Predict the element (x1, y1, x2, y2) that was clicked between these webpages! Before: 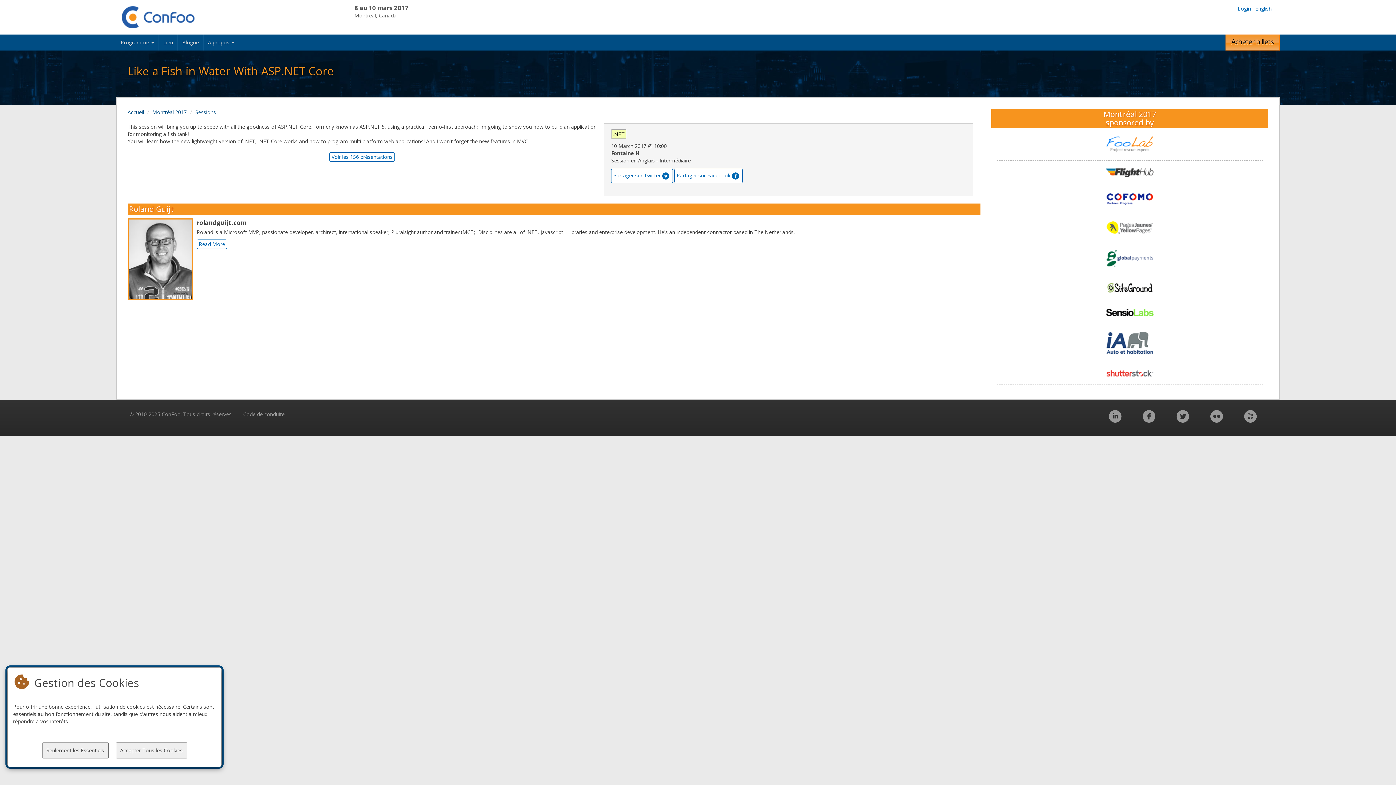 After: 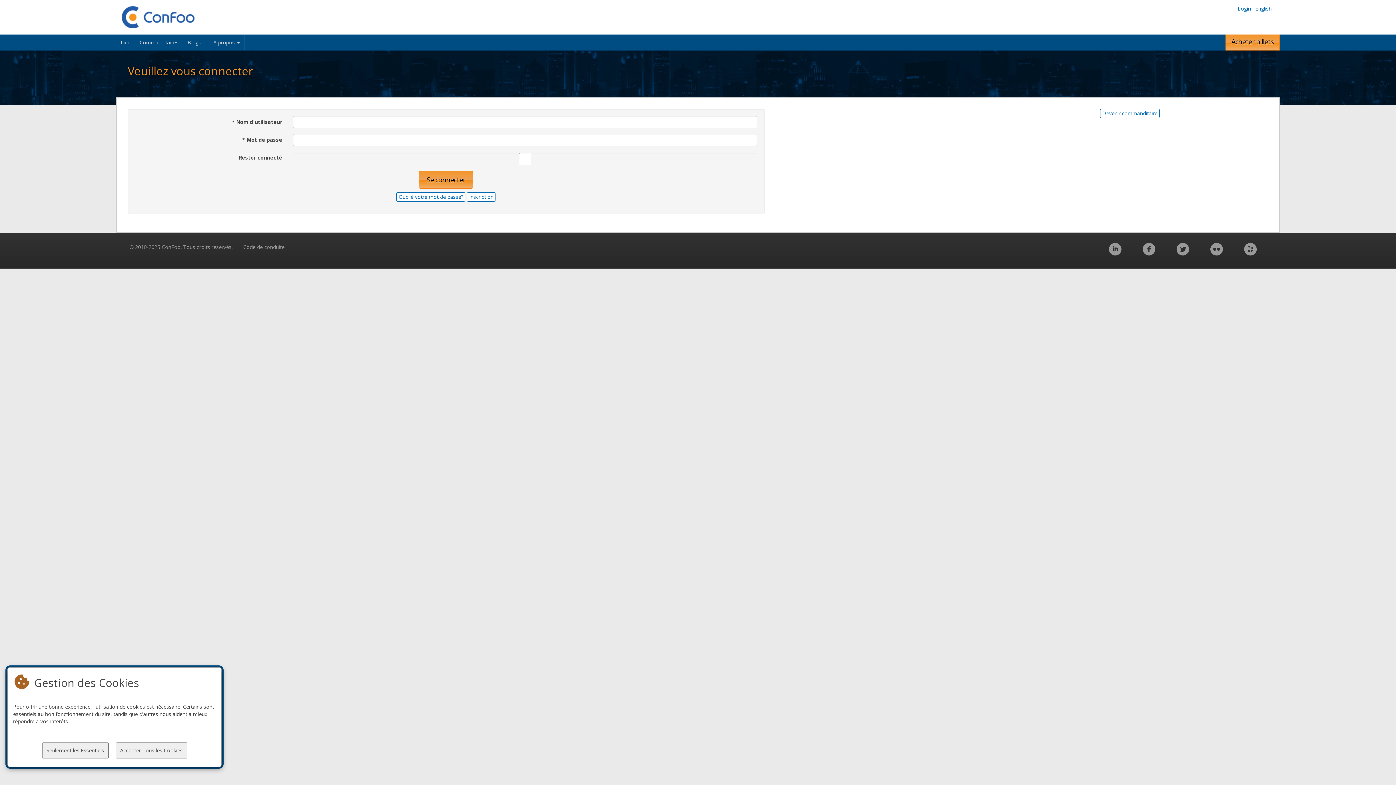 Action: label: Login bbox: (1235, 4, 1253, 13)